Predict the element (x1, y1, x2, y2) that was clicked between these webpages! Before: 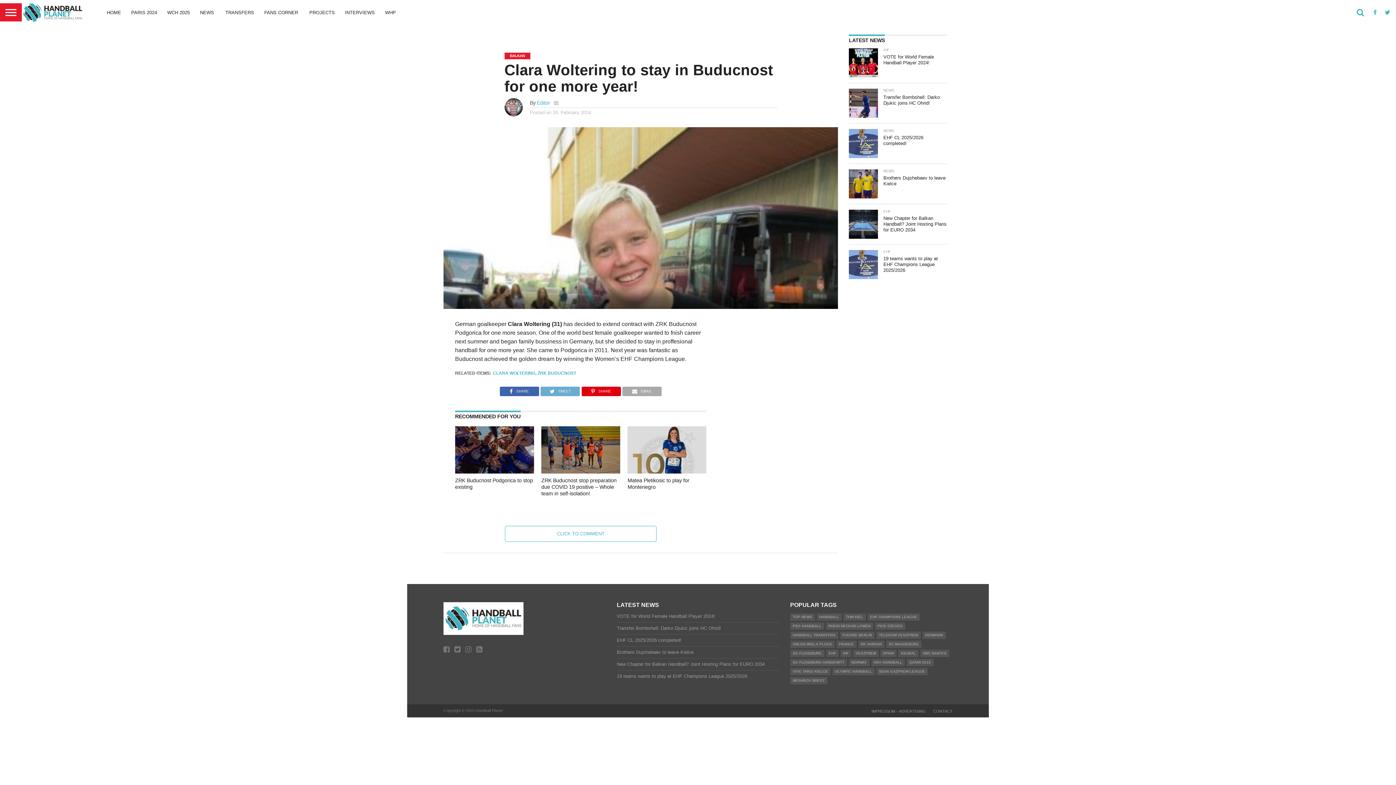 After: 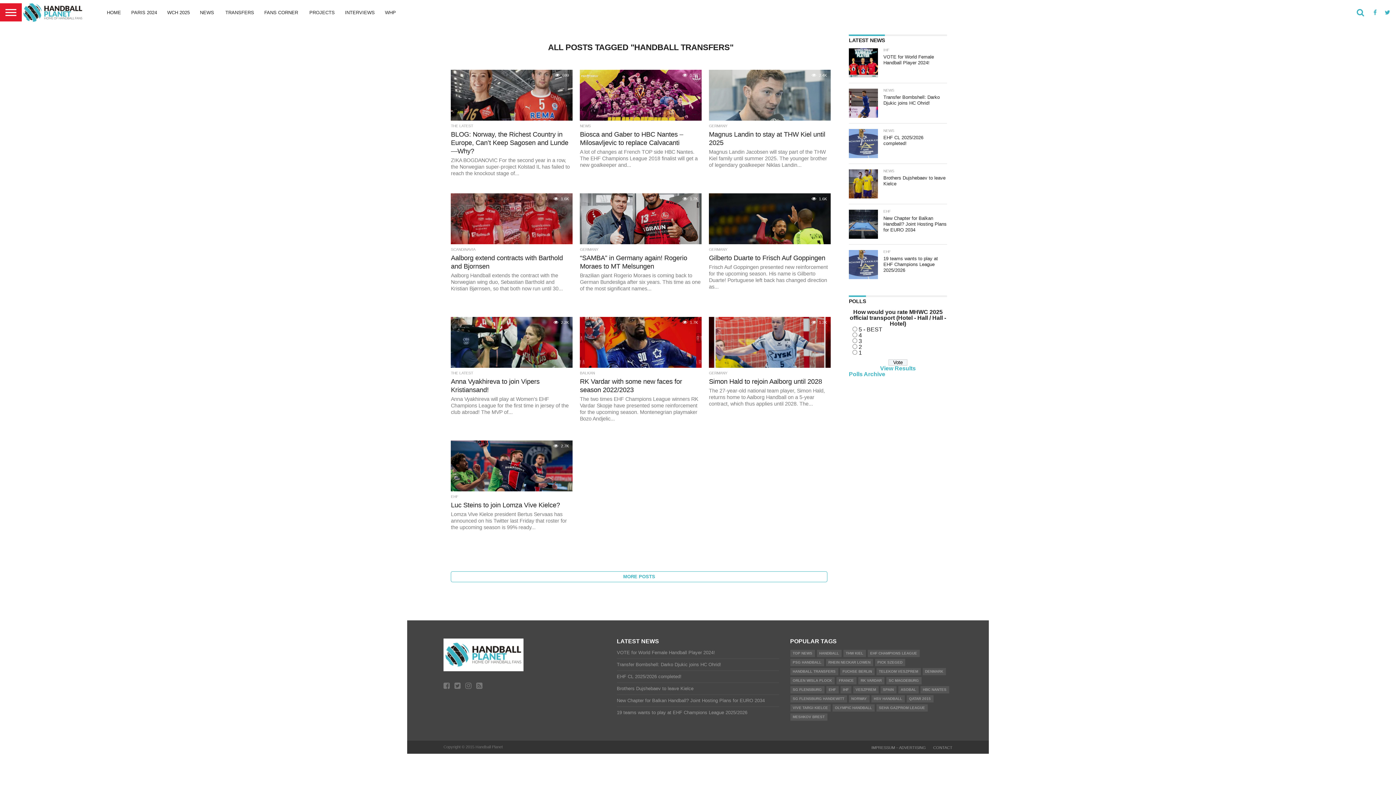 Action: label: HANDBALL TRANSFERS bbox: (790, 632, 838, 639)